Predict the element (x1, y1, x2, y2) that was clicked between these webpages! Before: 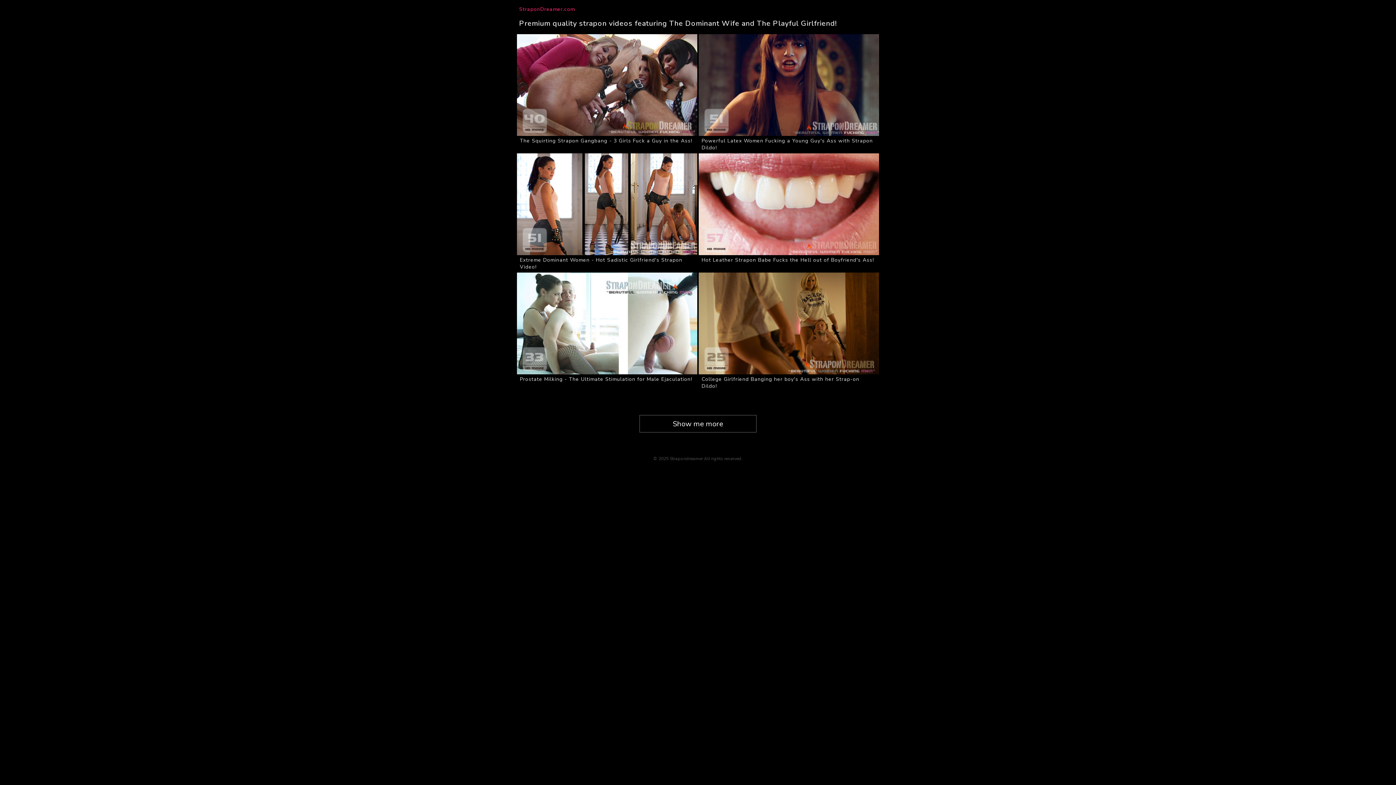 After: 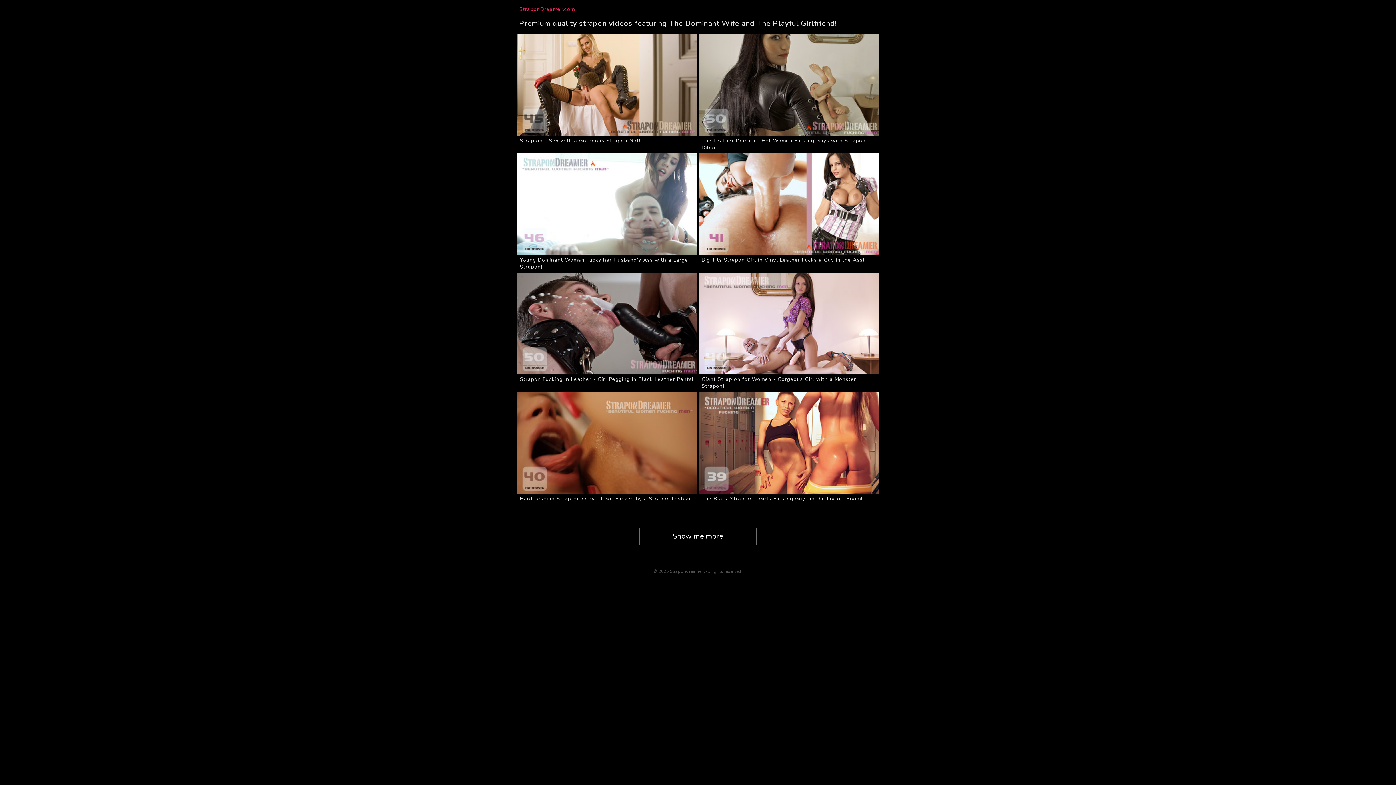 Action: bbox: (519, 5, 877, 12) label: StraponDreamer.com